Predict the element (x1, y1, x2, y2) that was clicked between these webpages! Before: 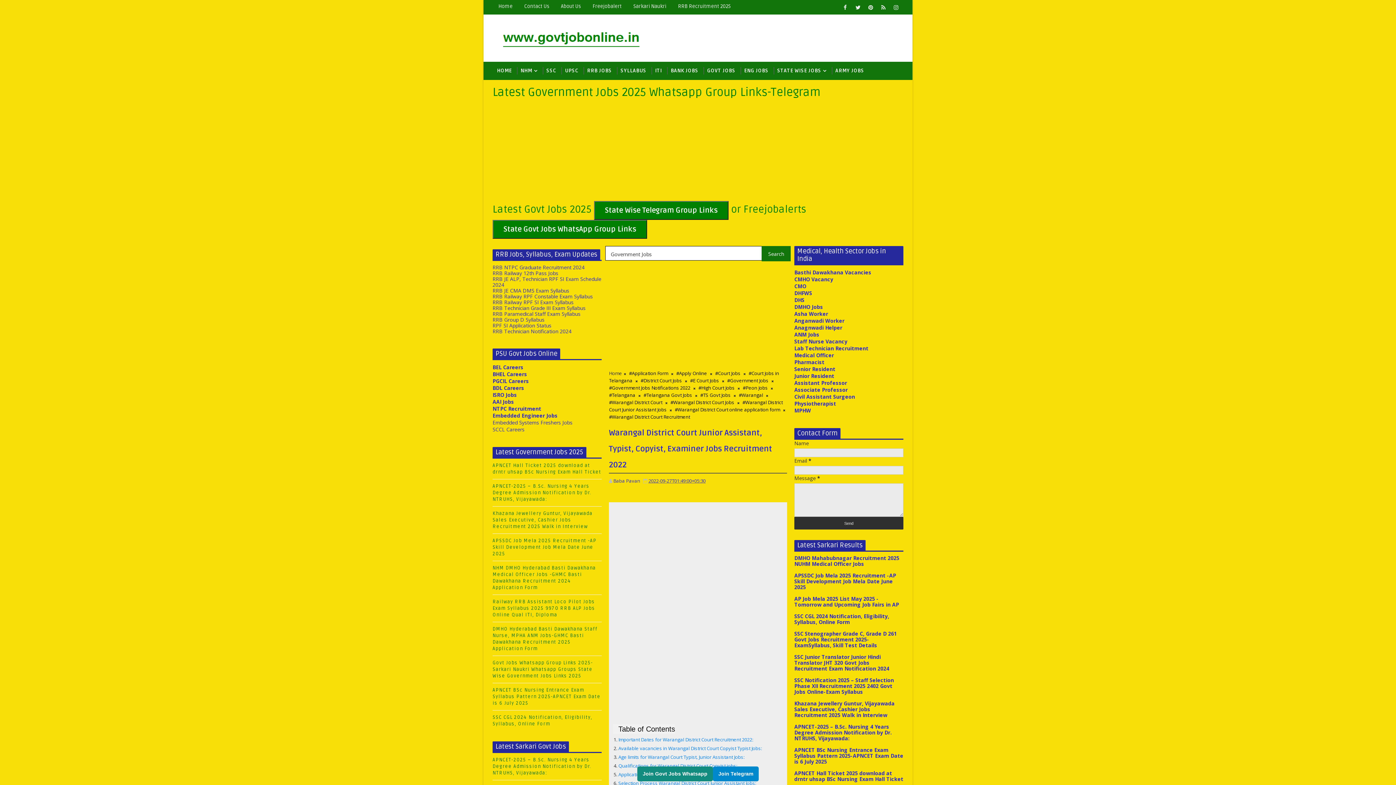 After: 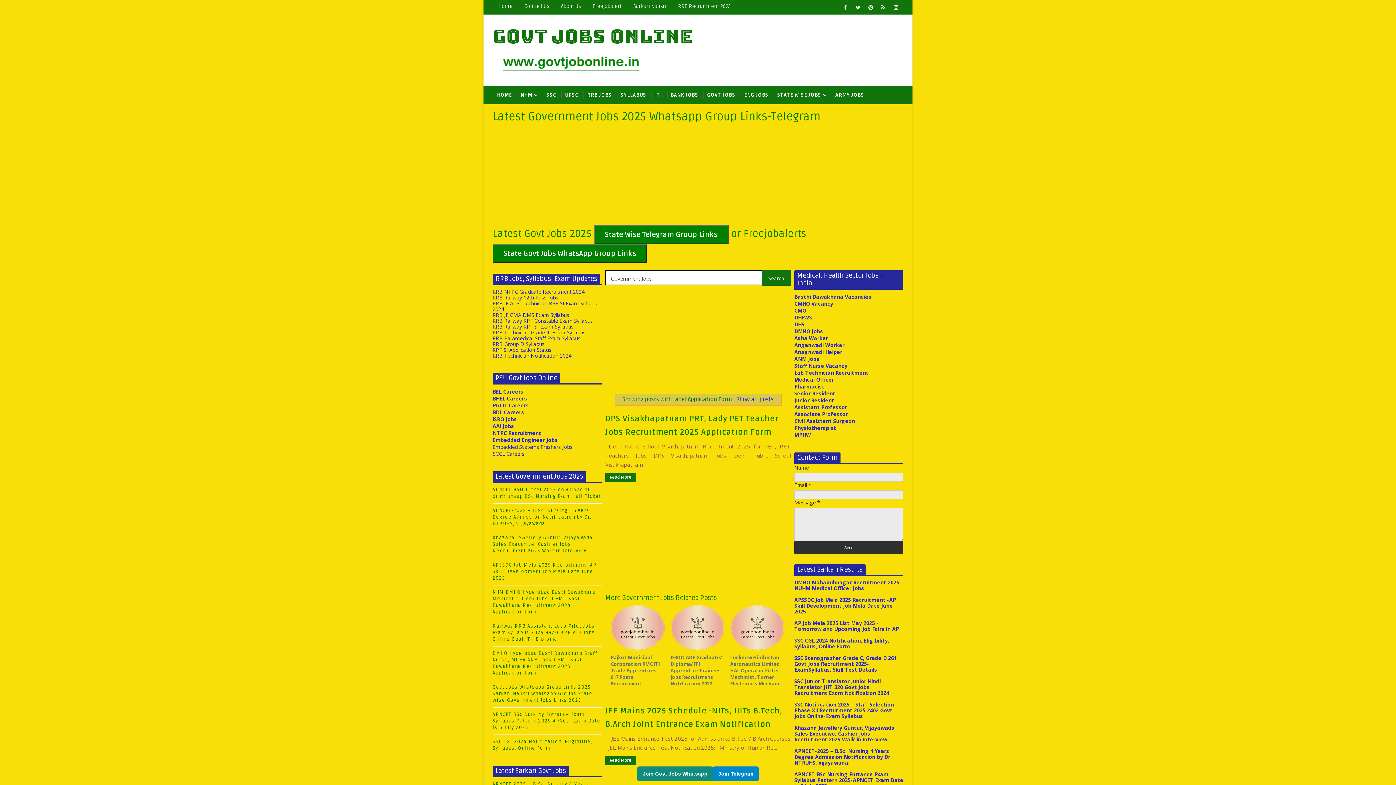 Action: bbox: (629, 370, 668, 376) label: #Application Form